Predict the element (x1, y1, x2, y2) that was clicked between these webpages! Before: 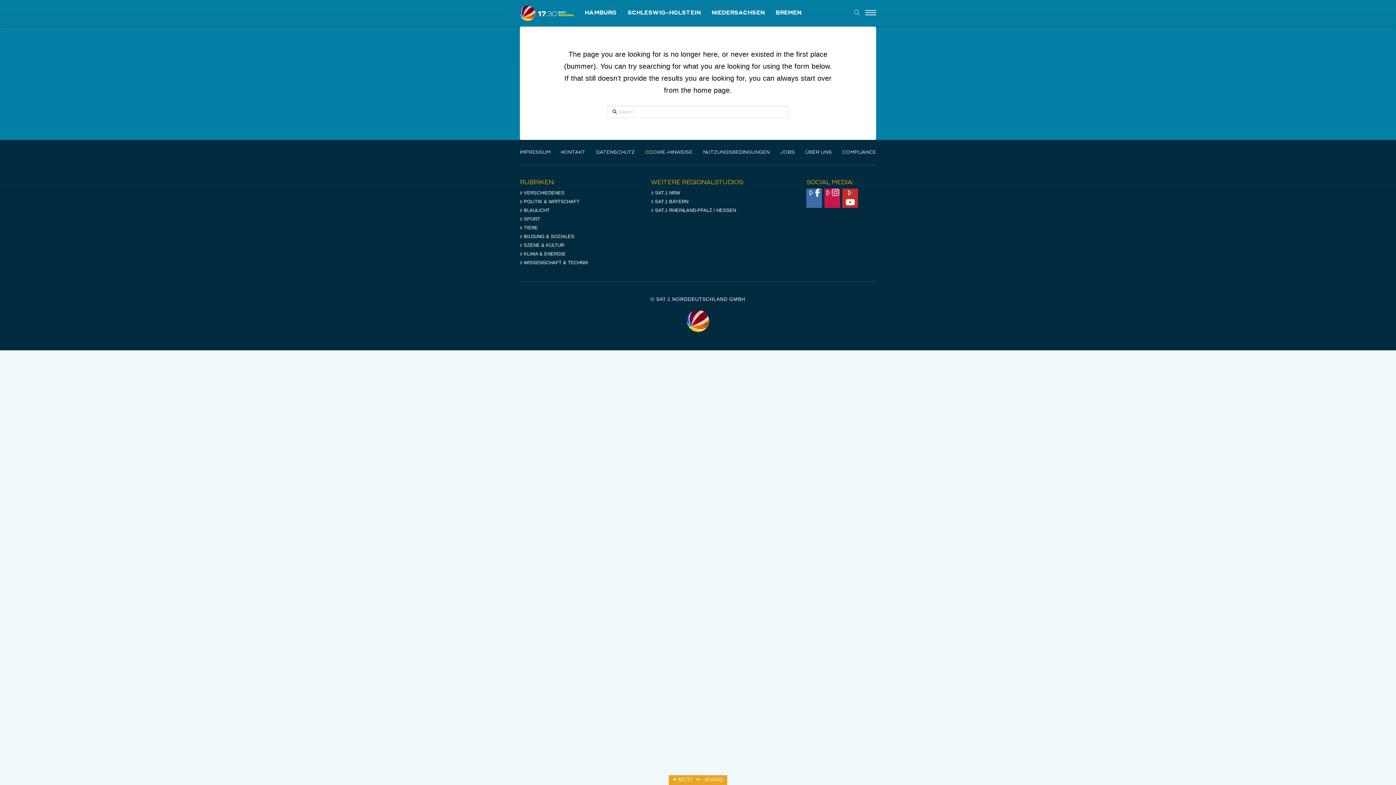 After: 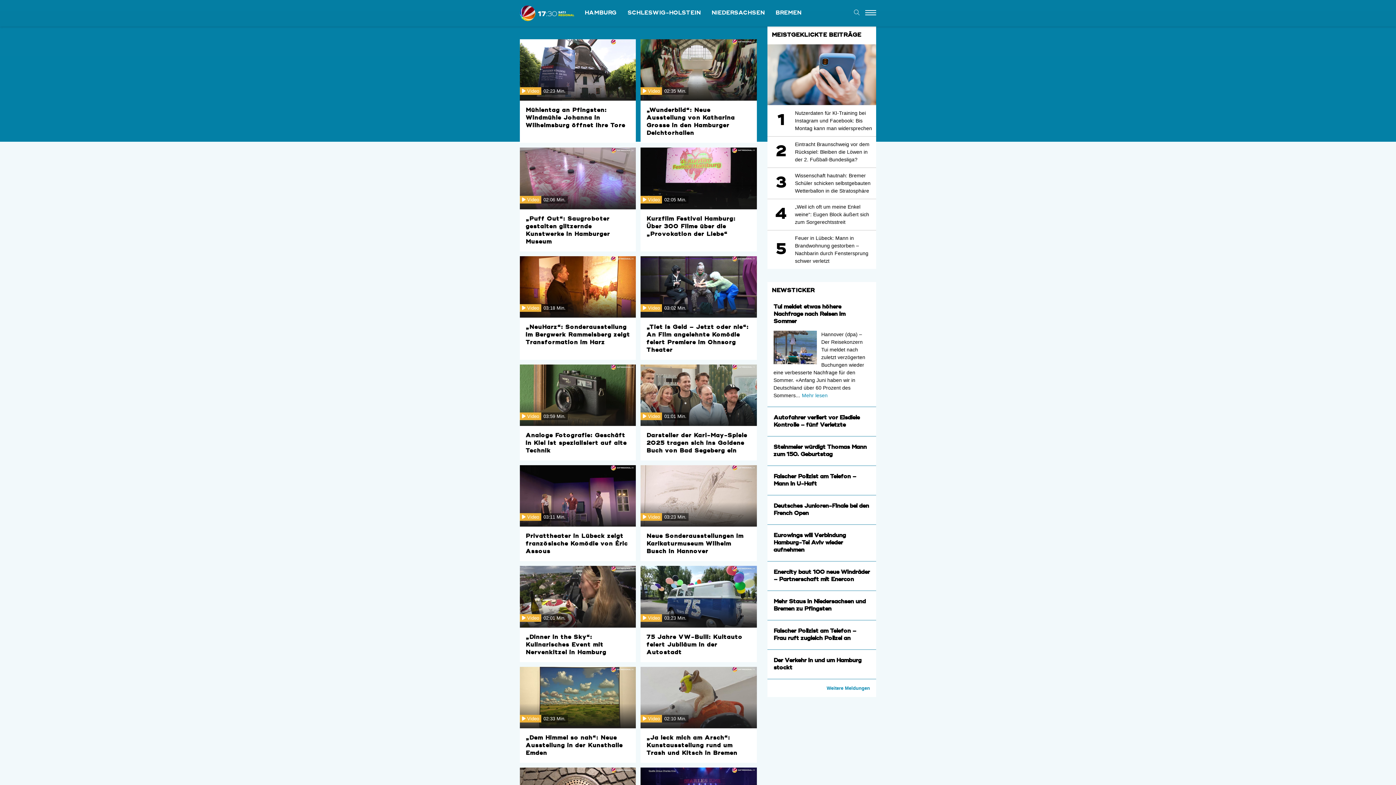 Action: label: SZENE & KULTUR bbox: (520, 241, 588, 249)